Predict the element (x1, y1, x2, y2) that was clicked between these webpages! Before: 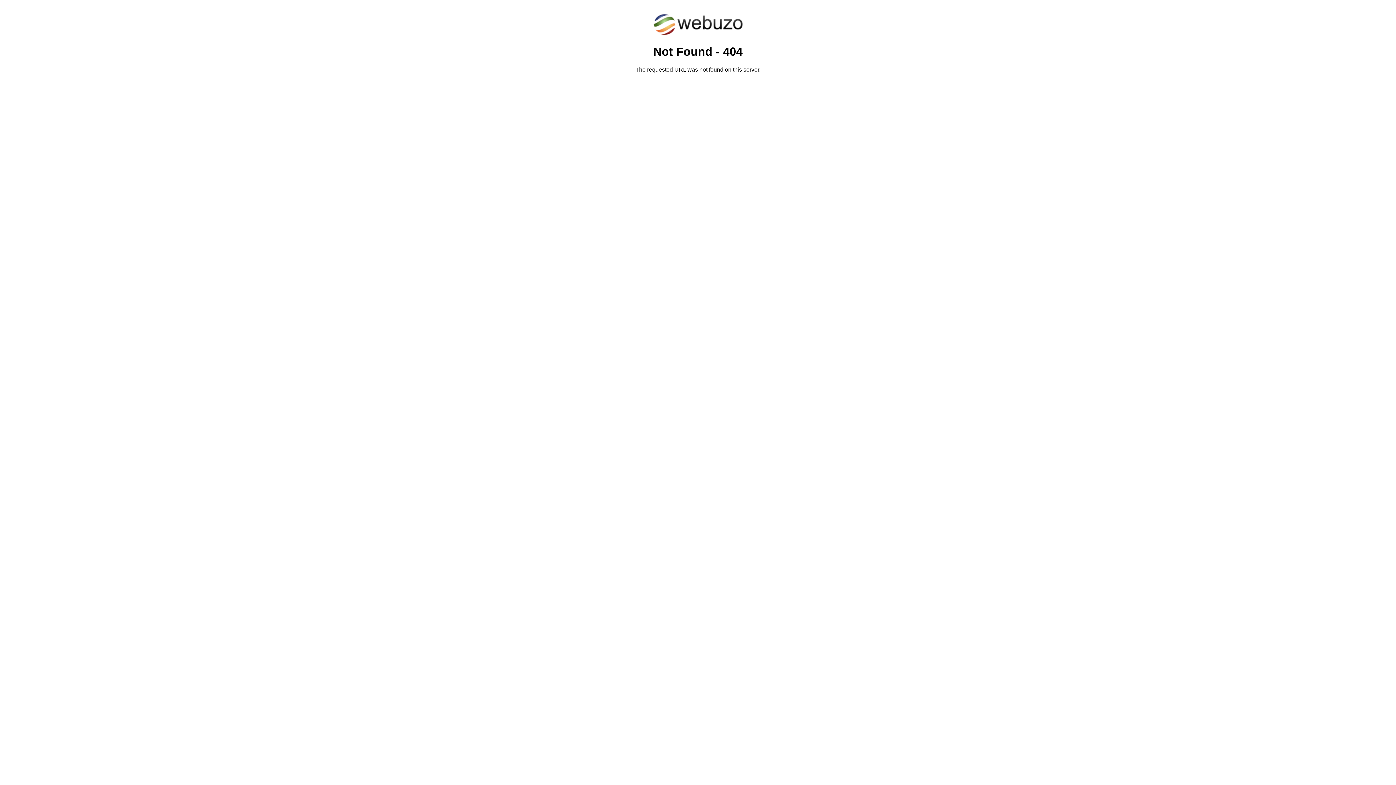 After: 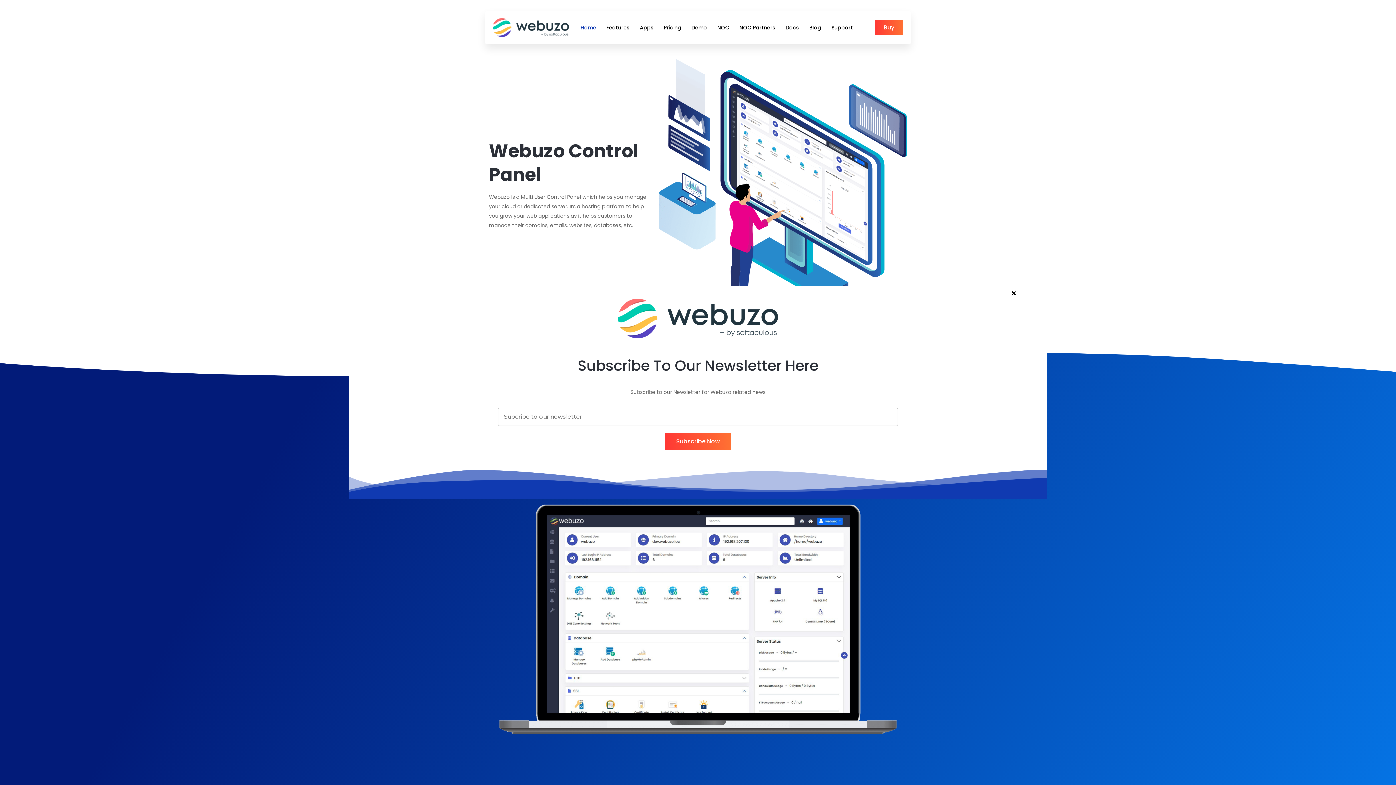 Action: bbox: (652, 30, 743, 37)